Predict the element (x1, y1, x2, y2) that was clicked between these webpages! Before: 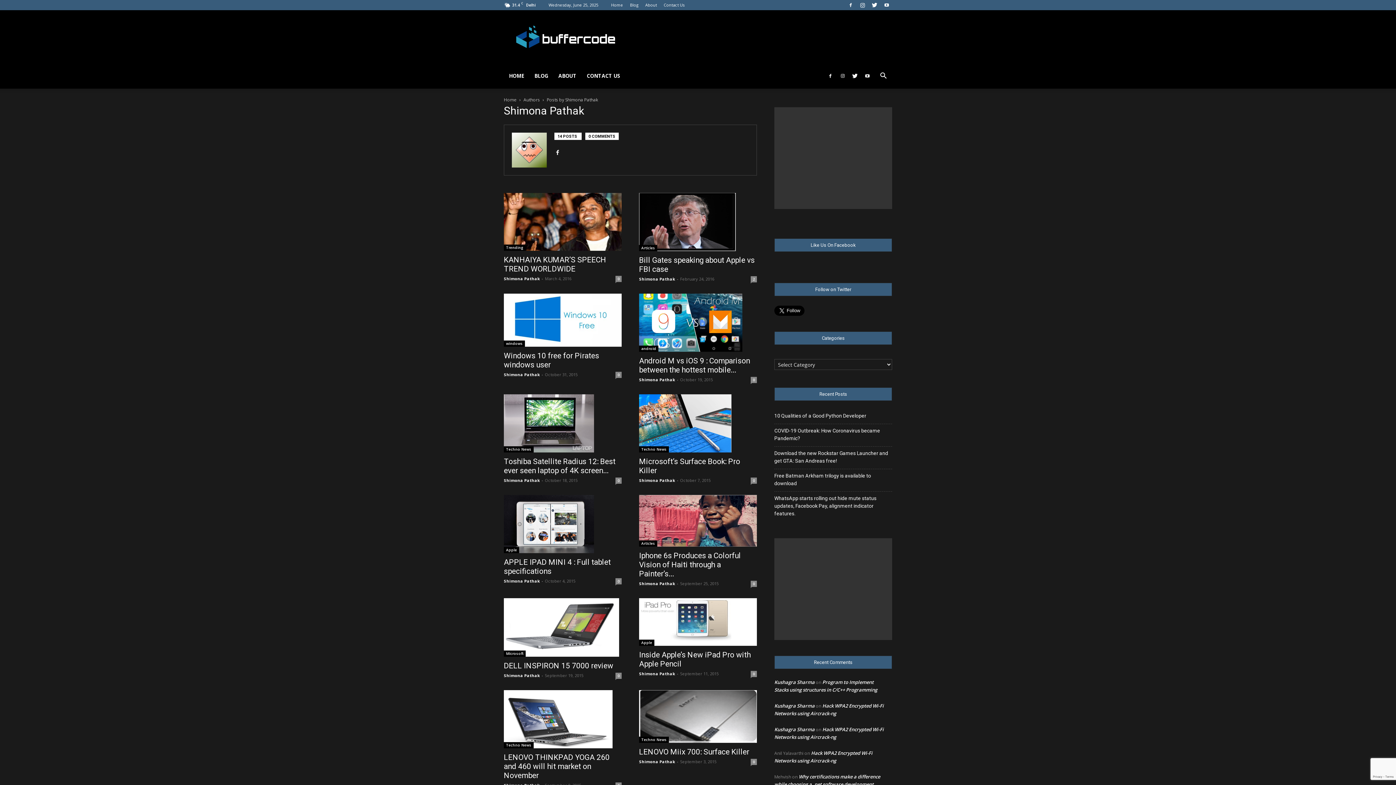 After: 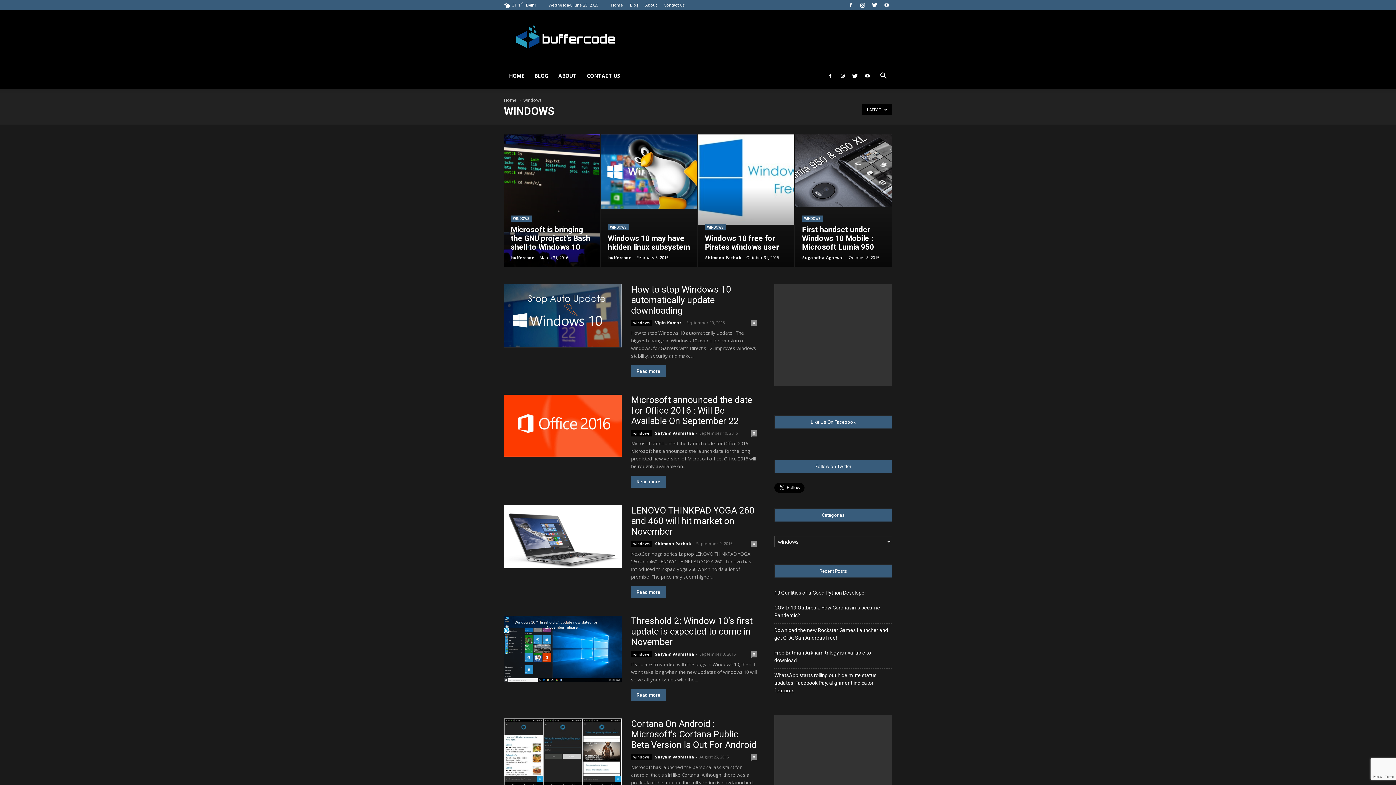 Action: bbox: (504, 340, 525, 346) label: windows